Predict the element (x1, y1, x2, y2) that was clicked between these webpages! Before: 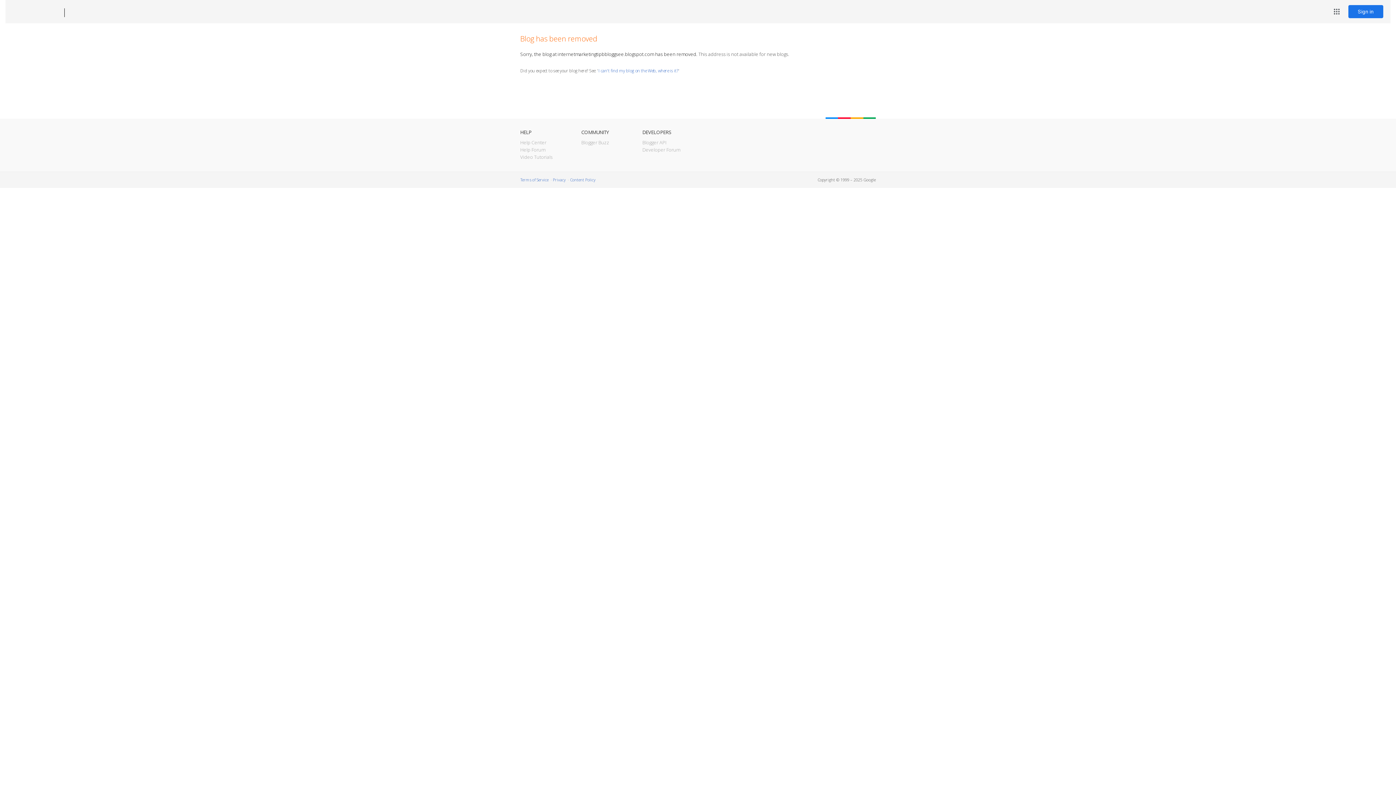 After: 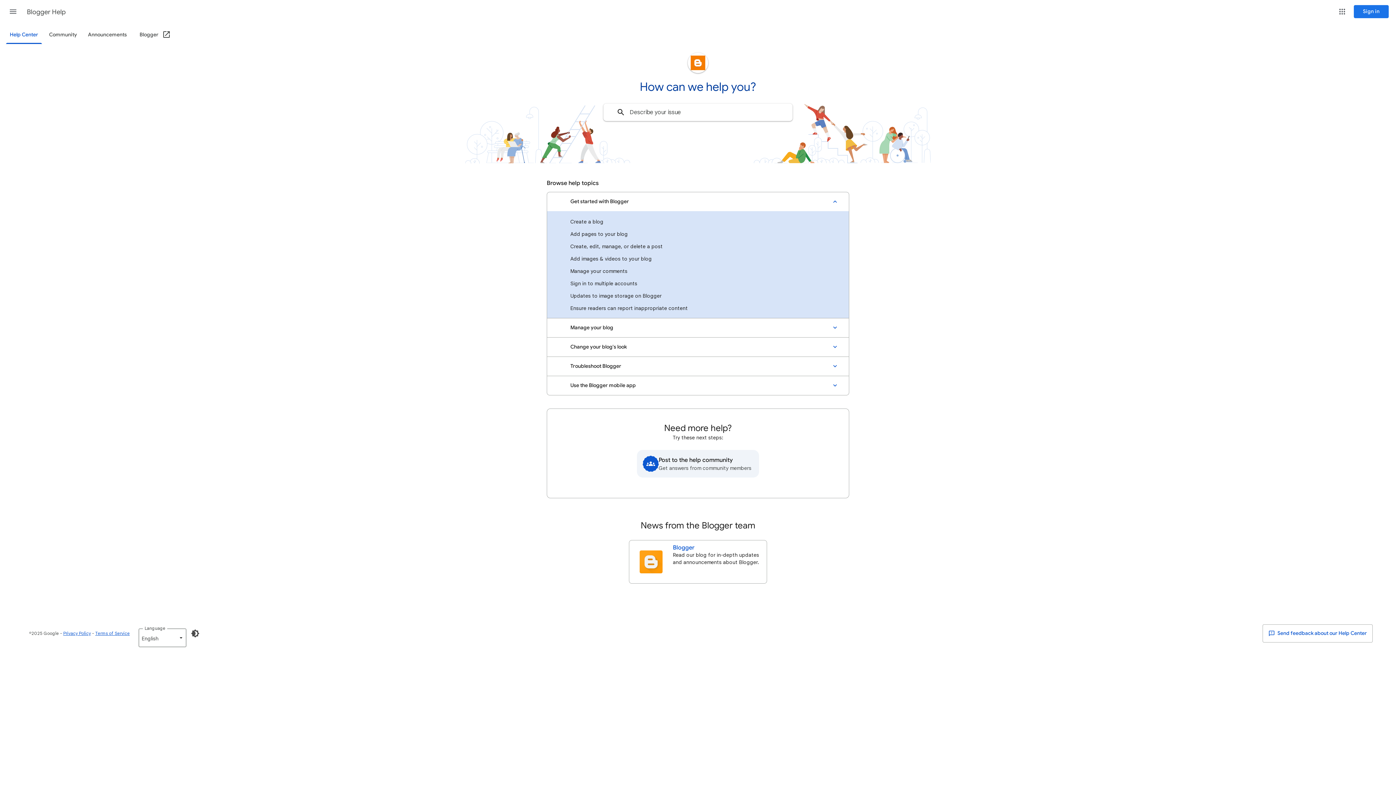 Action: bbox: (520, 139, 546, 145) label: Help Center